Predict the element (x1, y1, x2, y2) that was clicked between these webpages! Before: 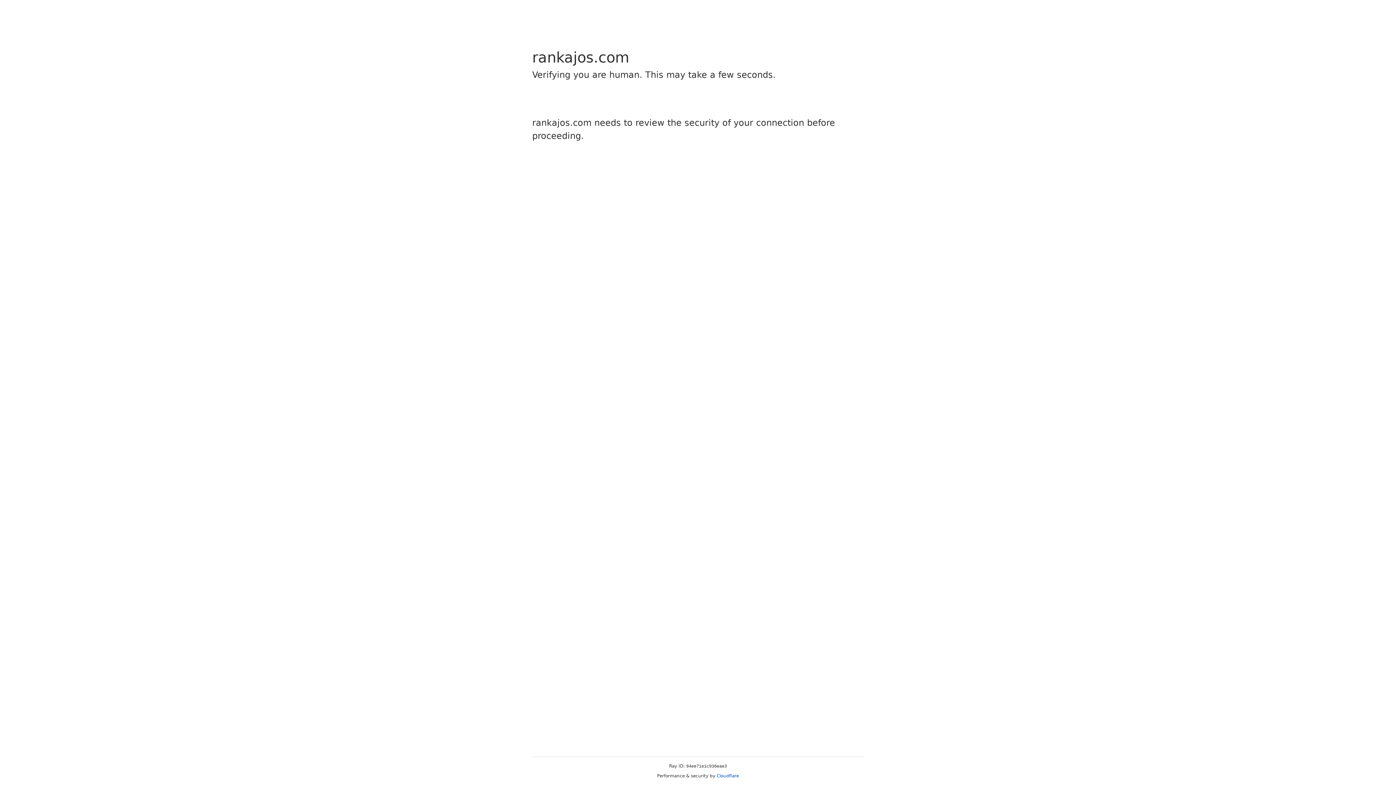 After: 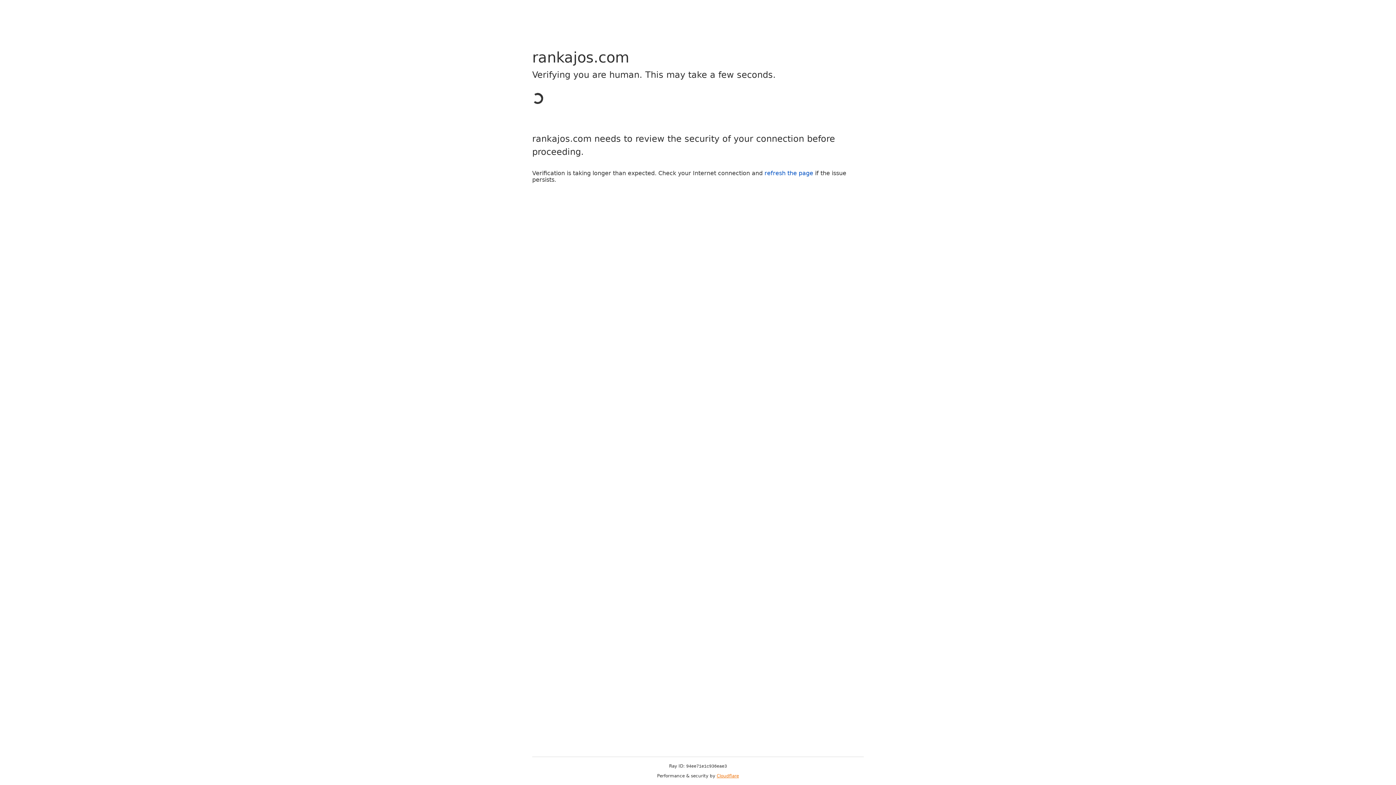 Action: bbox: (716, 773, 739, 778) label: Cloudflare